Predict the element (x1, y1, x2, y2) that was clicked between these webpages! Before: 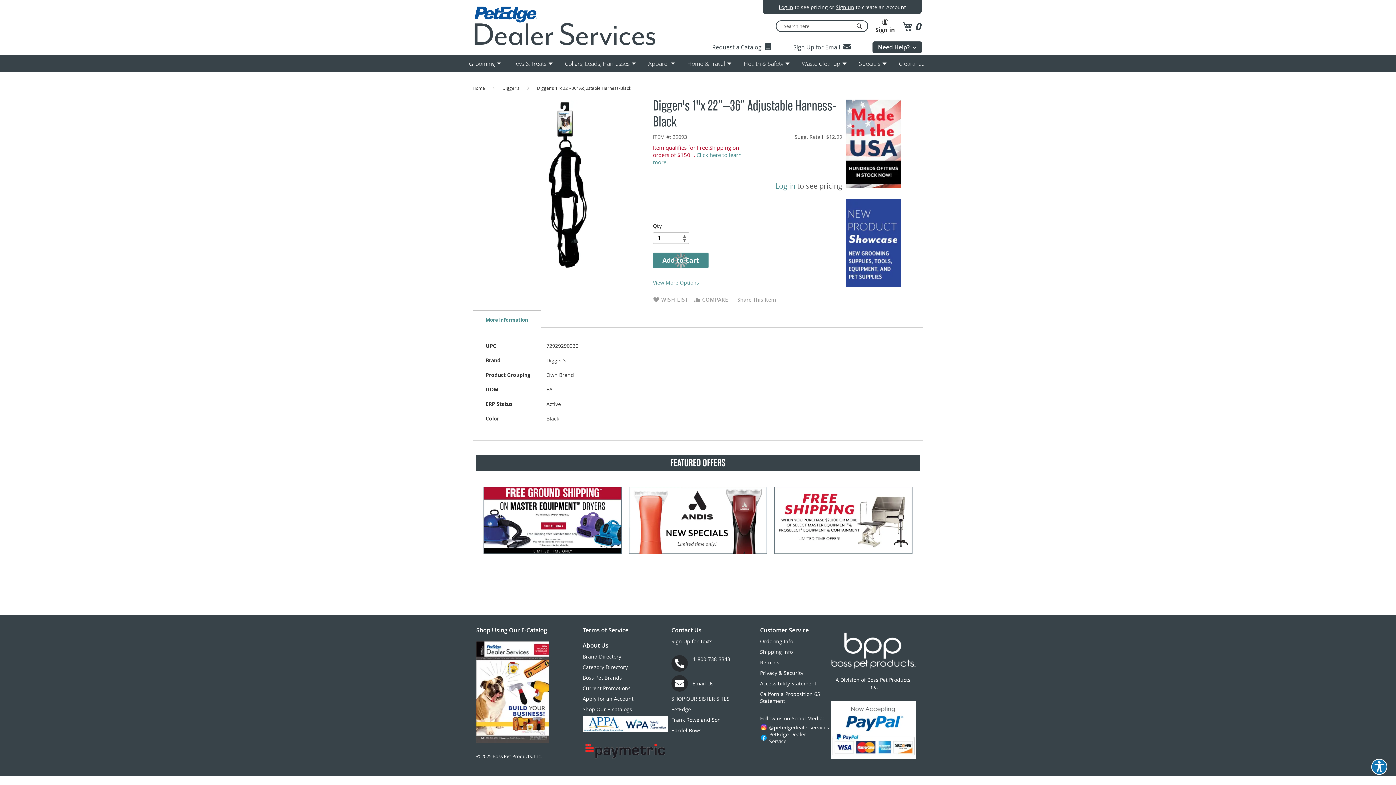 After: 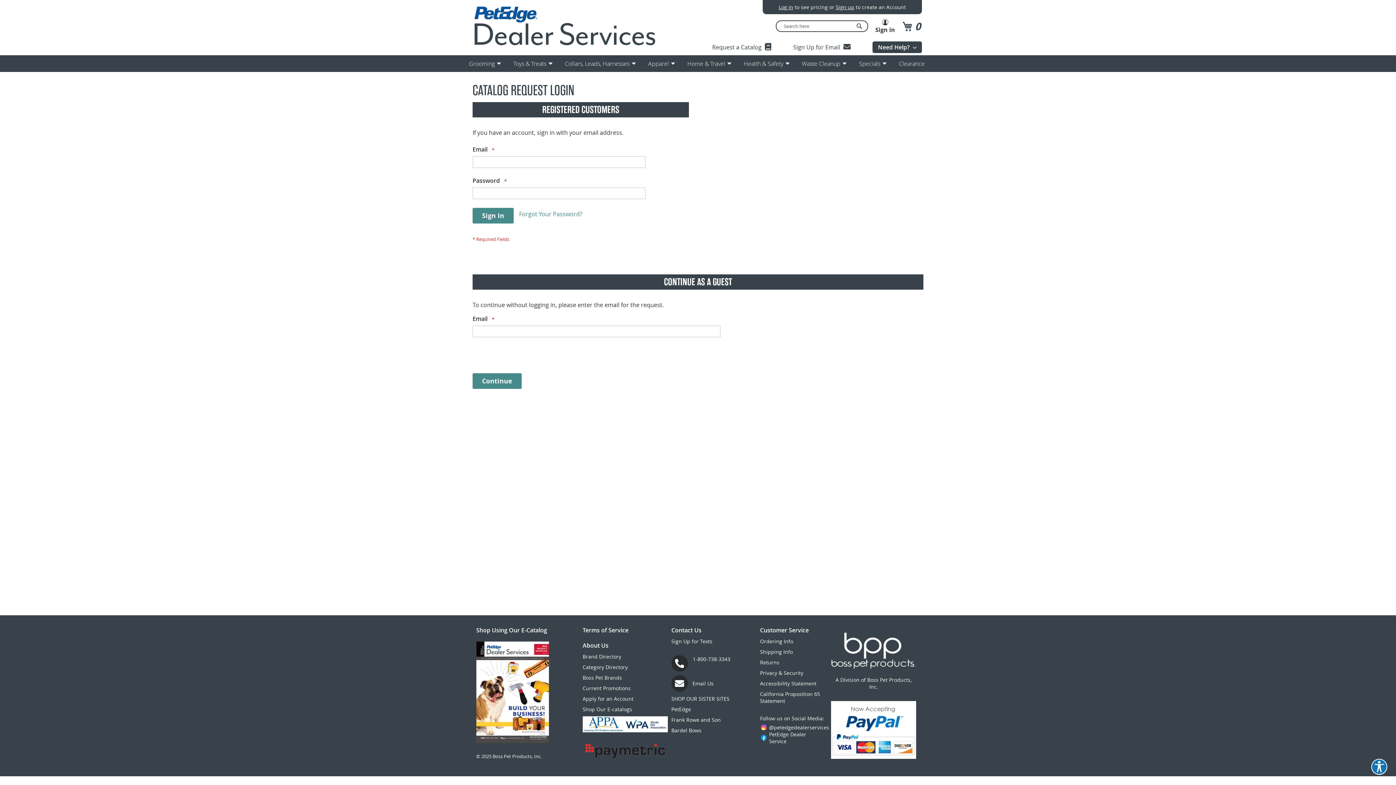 Action: label: Request a Catalog  bbox: (712, 43, 771, 51)